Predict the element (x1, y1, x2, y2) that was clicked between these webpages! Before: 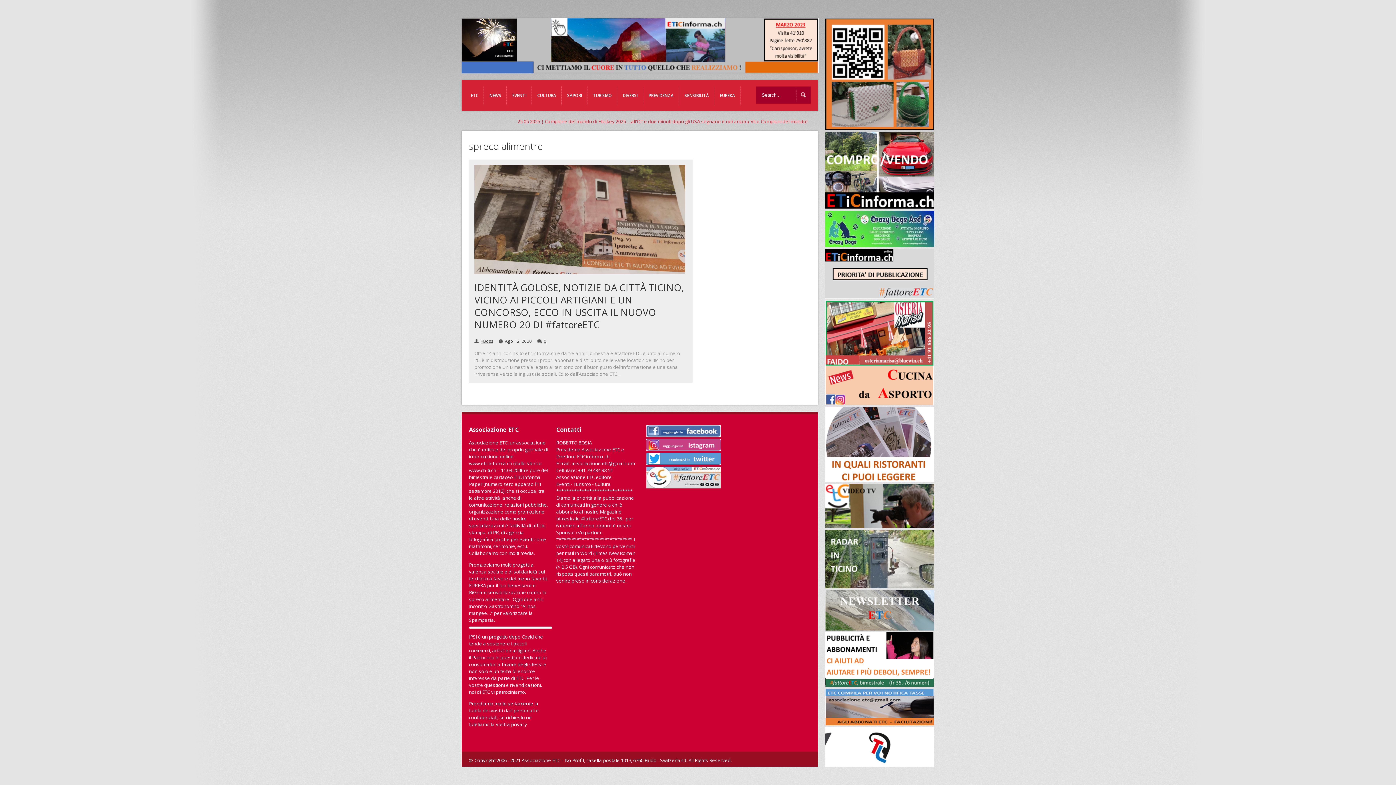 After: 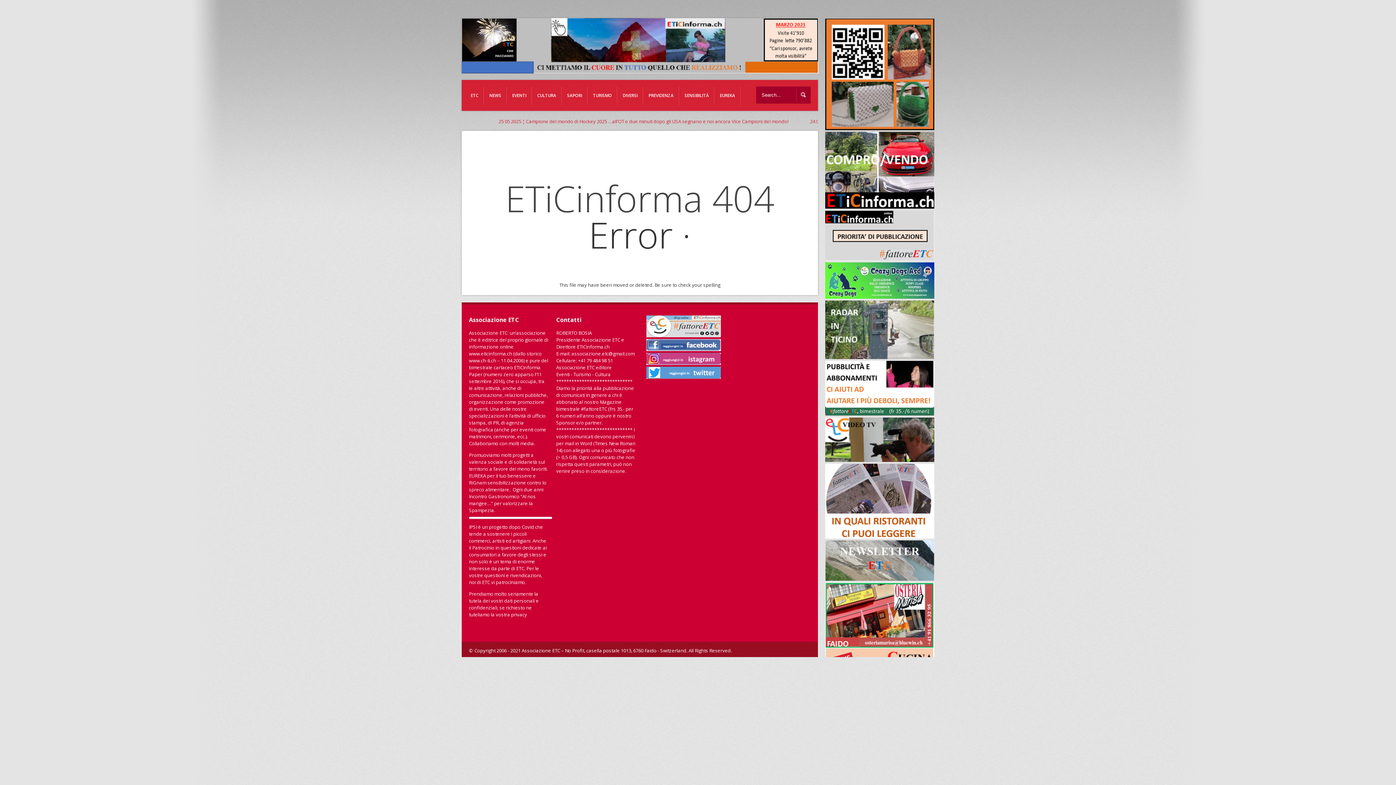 Action: bbox: (825, 523, 934, 529)